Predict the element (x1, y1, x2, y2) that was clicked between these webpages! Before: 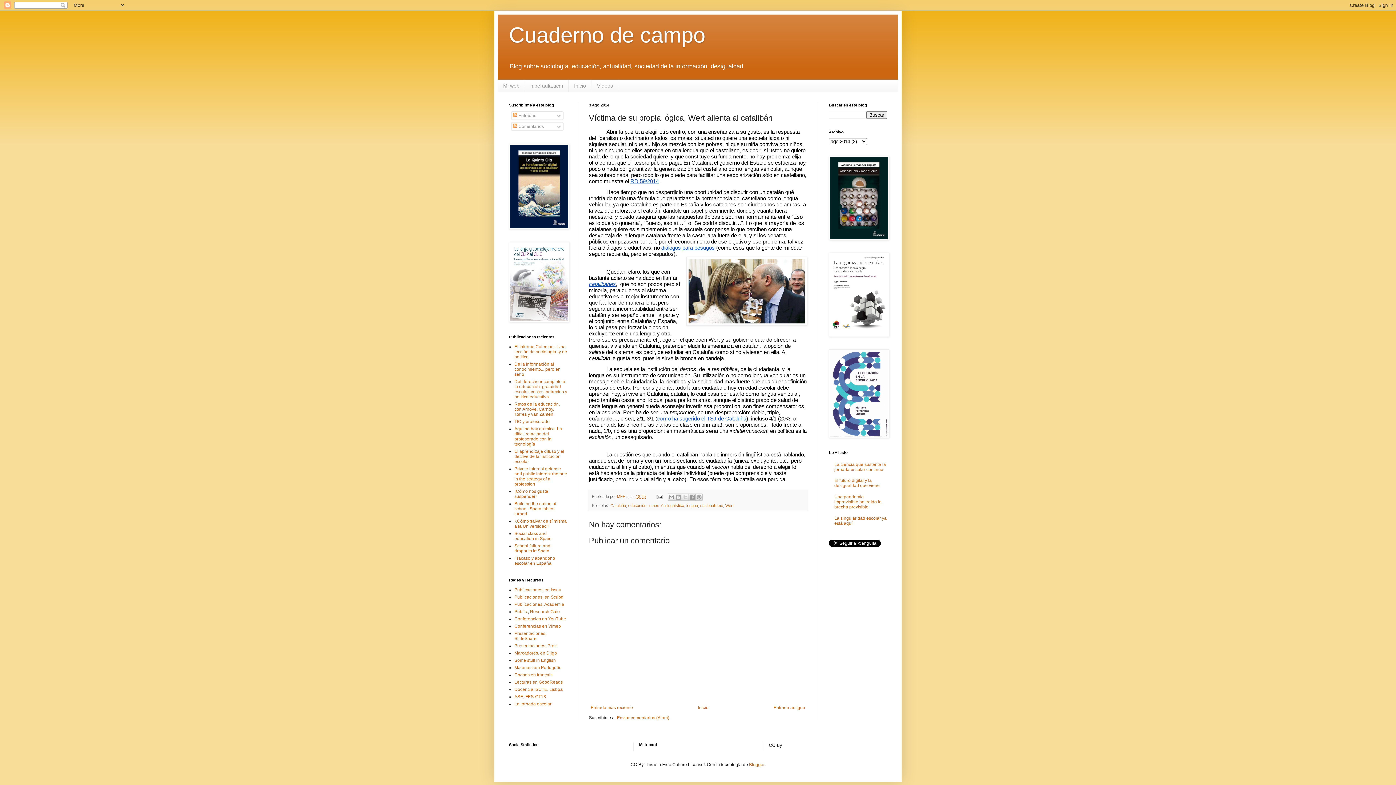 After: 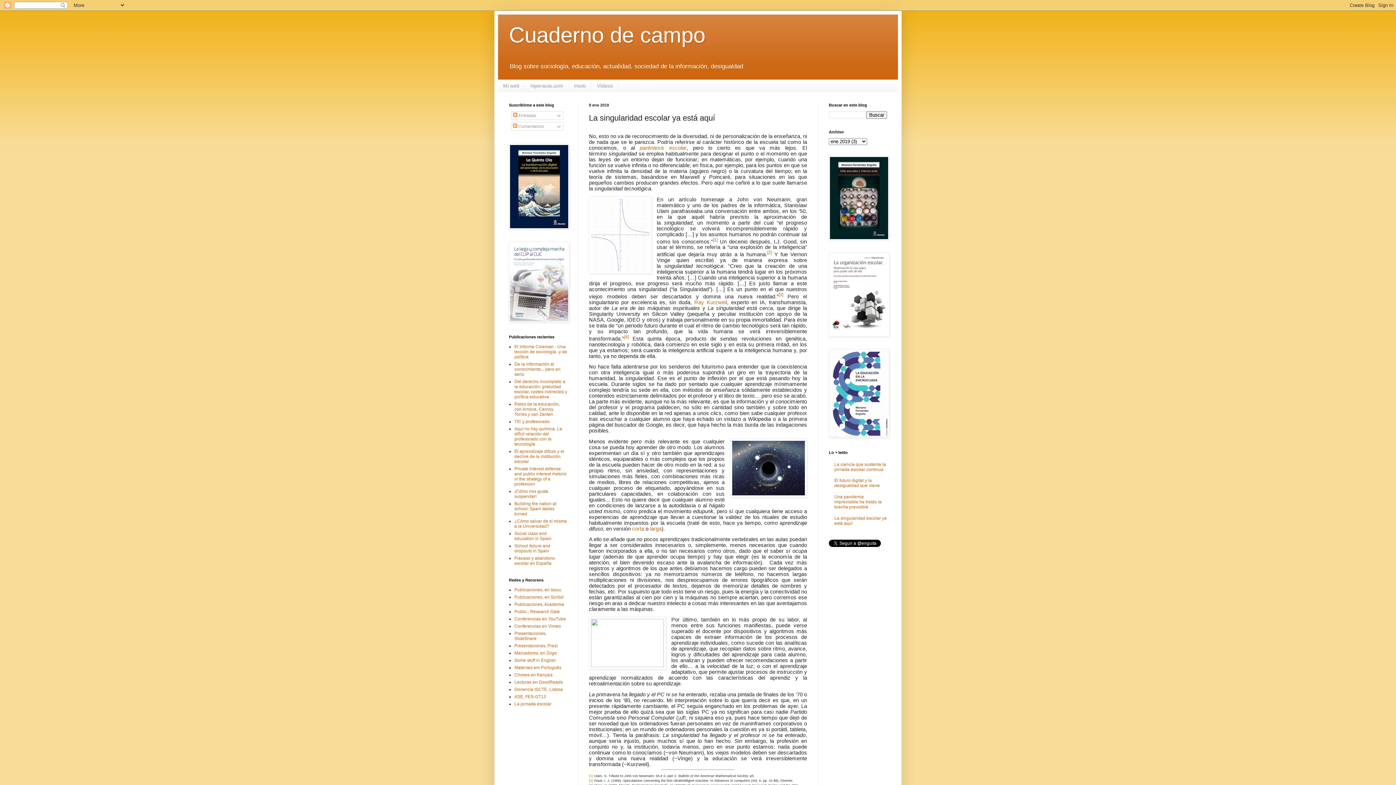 Action: label: La singularidad escolar ya está aquí bbox: (834, 515, 886, 526)